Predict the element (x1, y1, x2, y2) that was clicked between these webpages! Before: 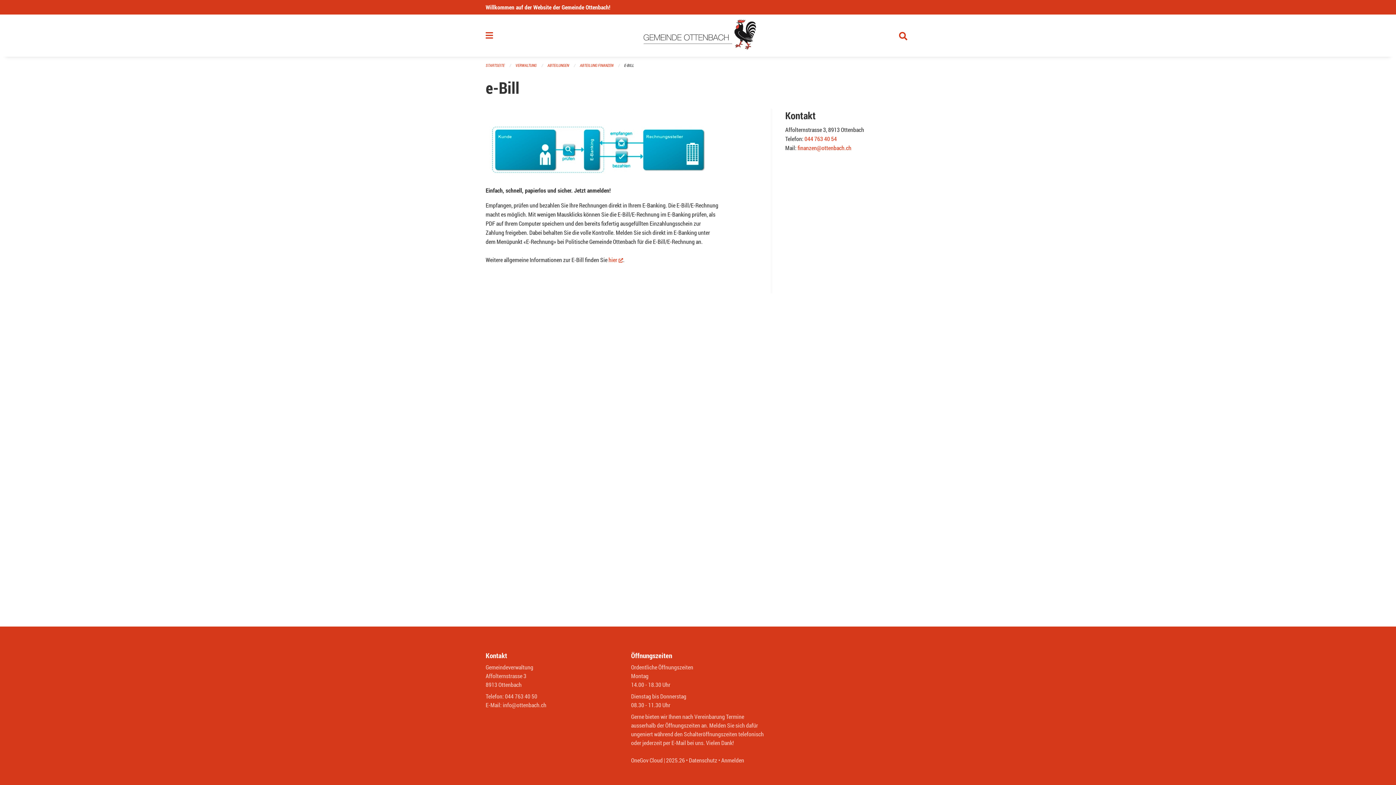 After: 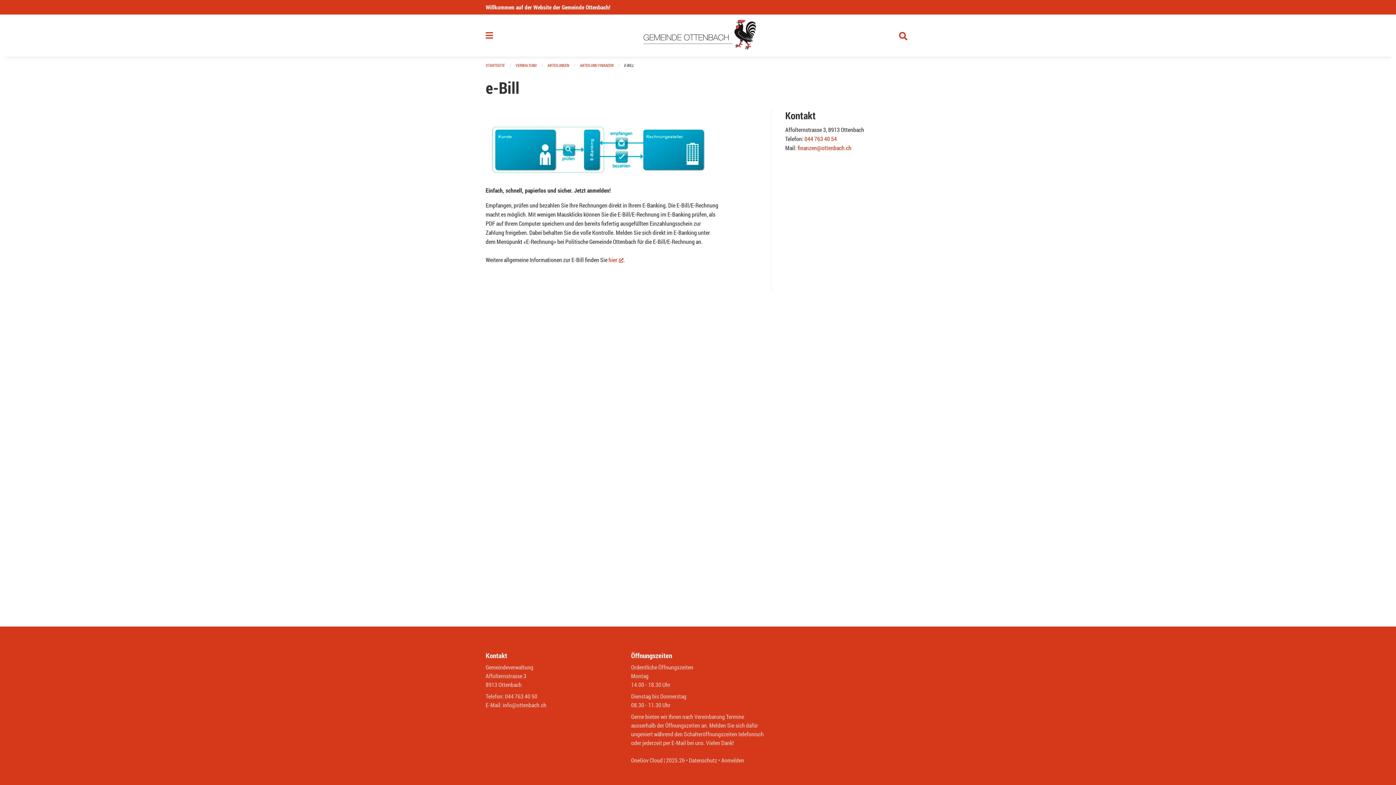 Action: bbox: (624, 62, 634, 68) label: E-BILL